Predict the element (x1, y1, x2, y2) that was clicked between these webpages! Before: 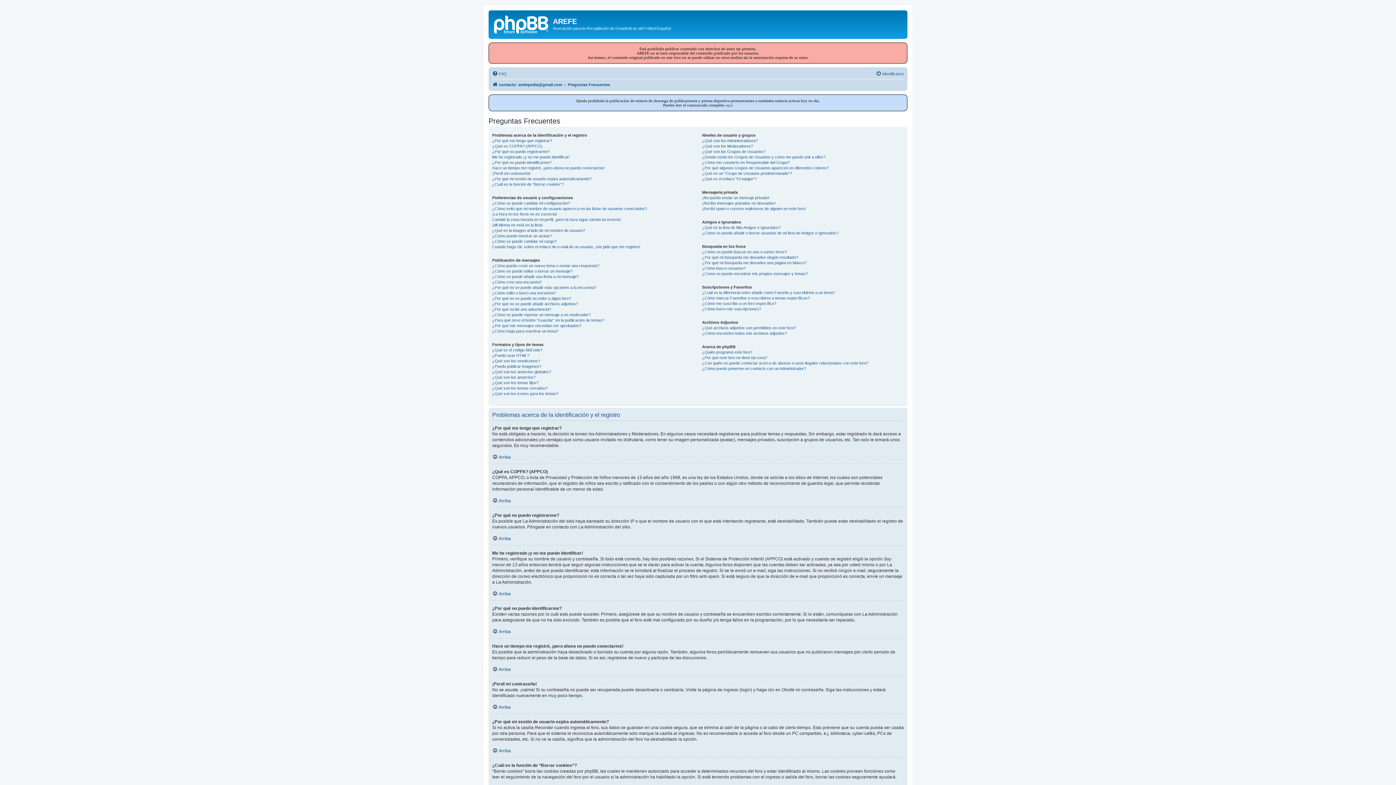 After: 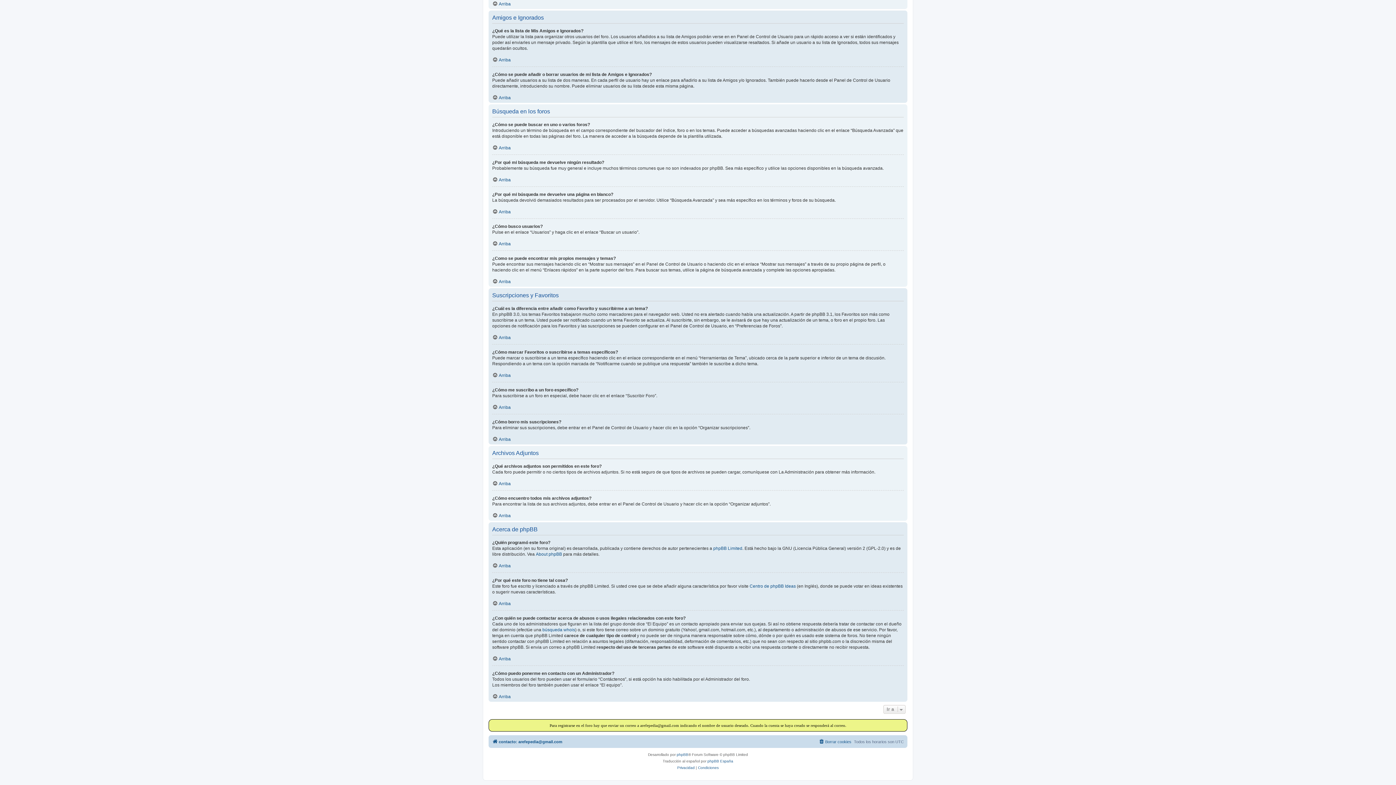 Action: label: ¿Cómo marcar Favoritos o suscribirse a temas específicos? bbox: (702, 295, 809, 300)